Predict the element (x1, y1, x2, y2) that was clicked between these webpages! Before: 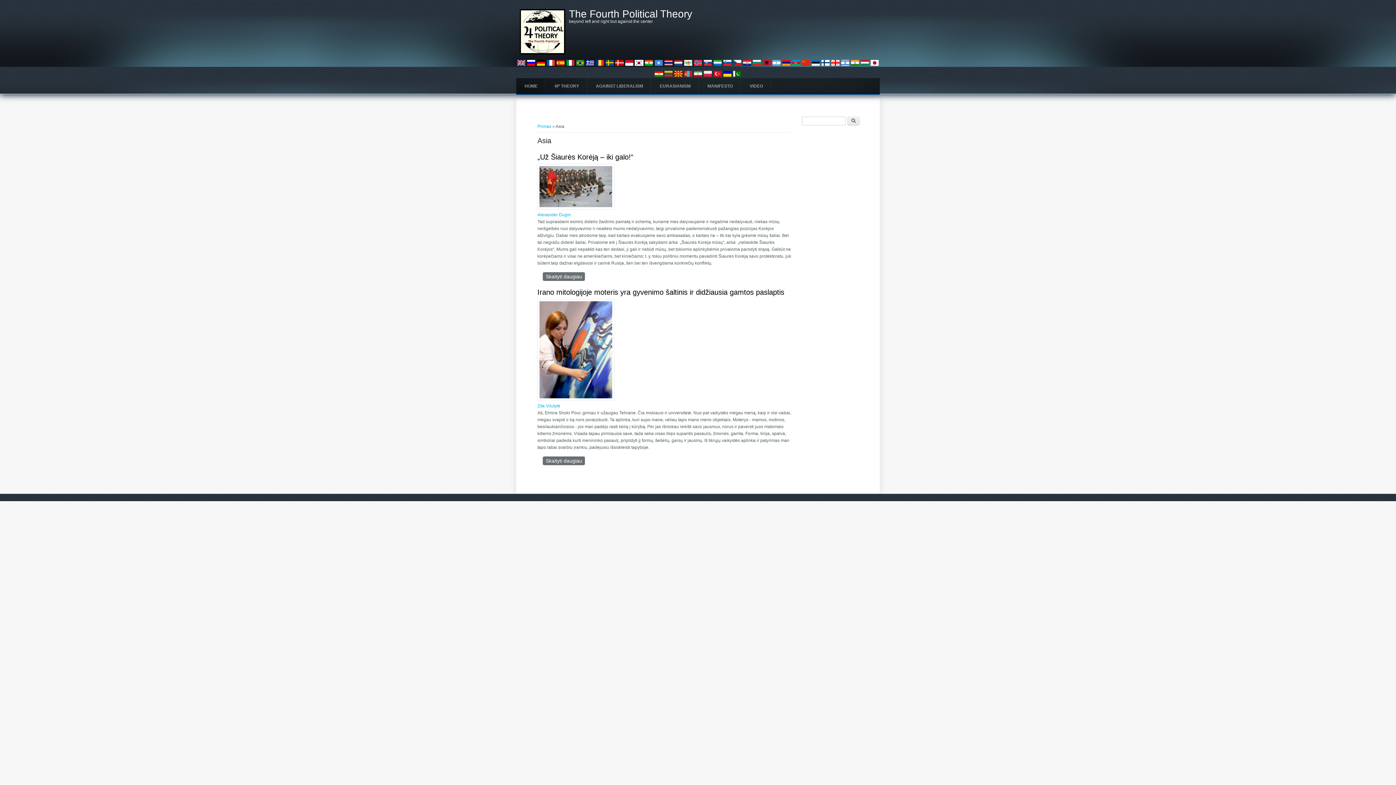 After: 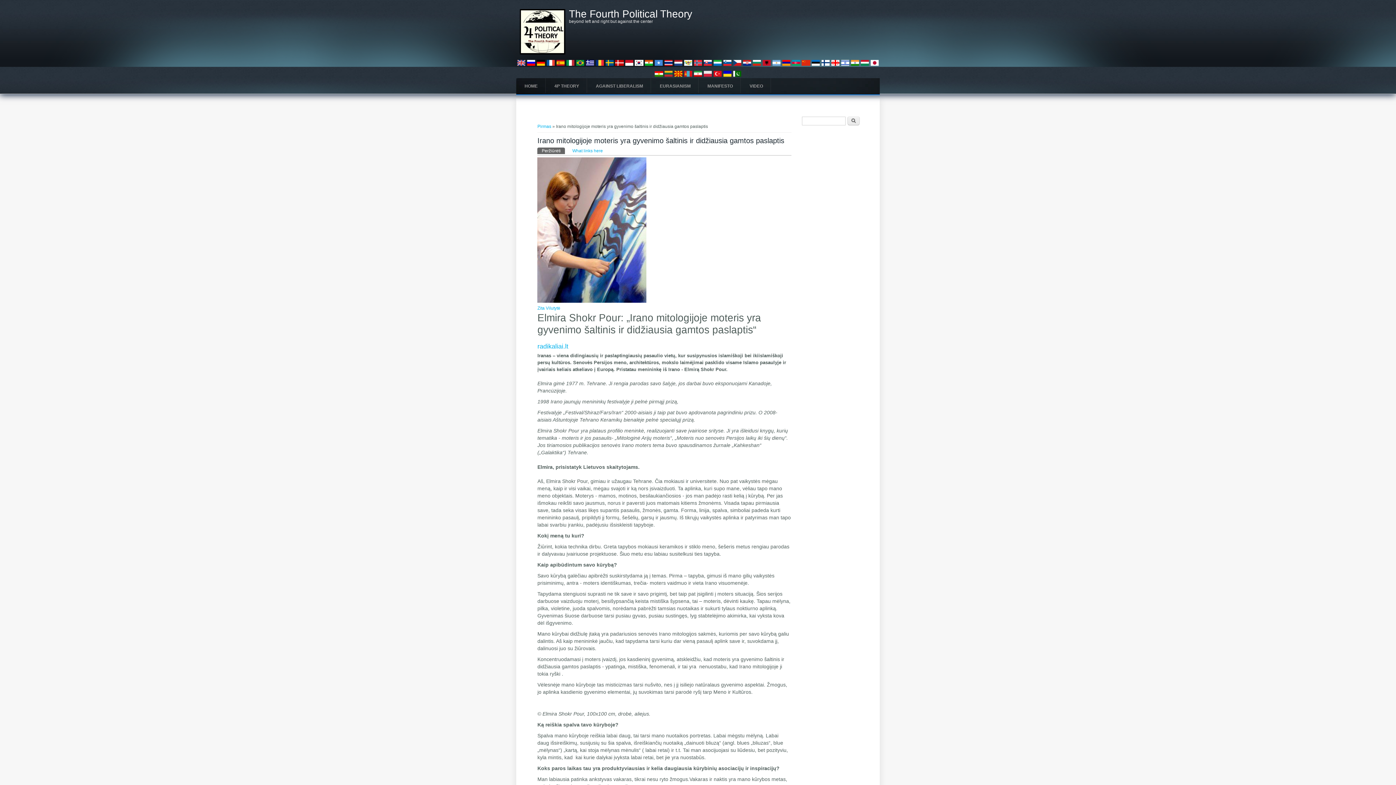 Action: bbox: (543, 456, 585, 465) label: Skaityti daugiau
apie Irano mitologijoje moteris yra gyvenimo šaltinis ir didžiausia gamtos paslaptis